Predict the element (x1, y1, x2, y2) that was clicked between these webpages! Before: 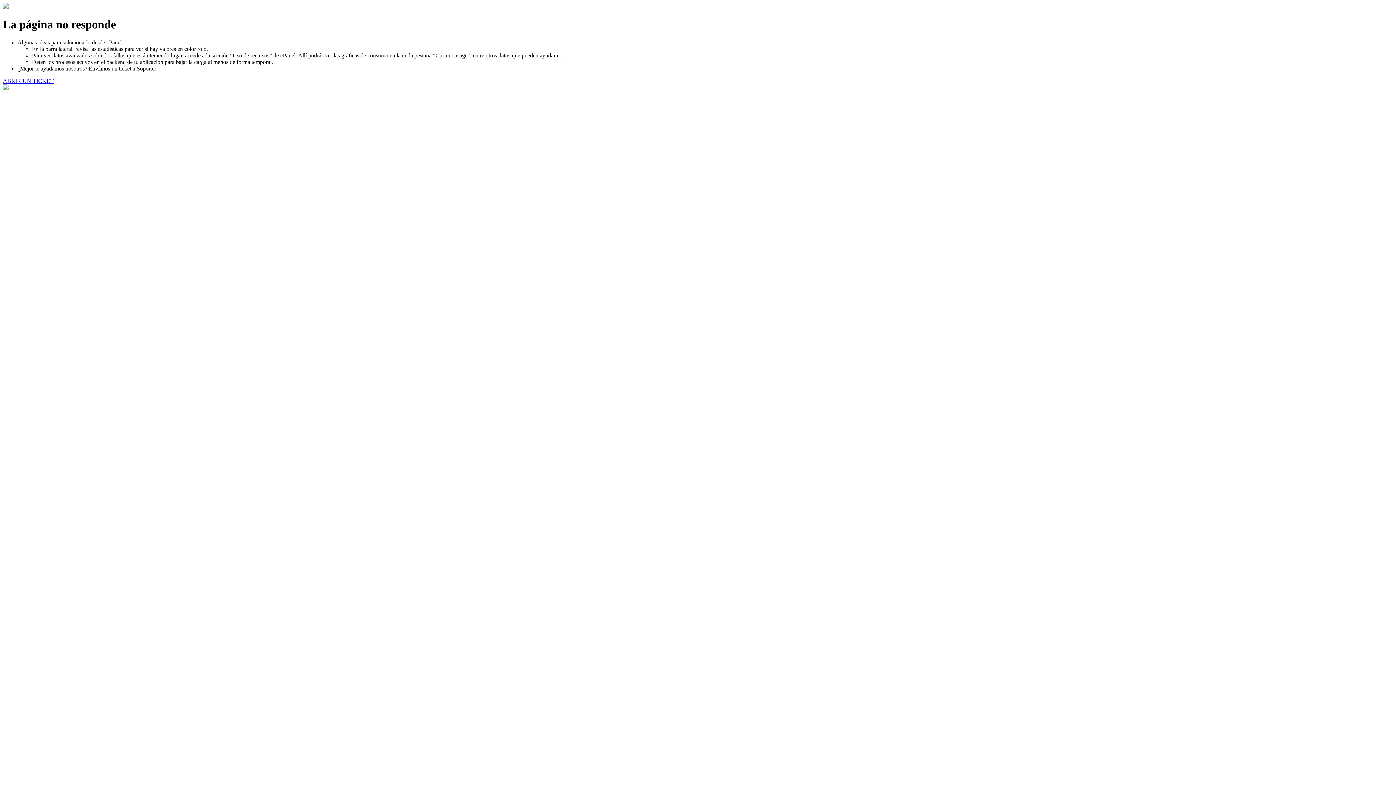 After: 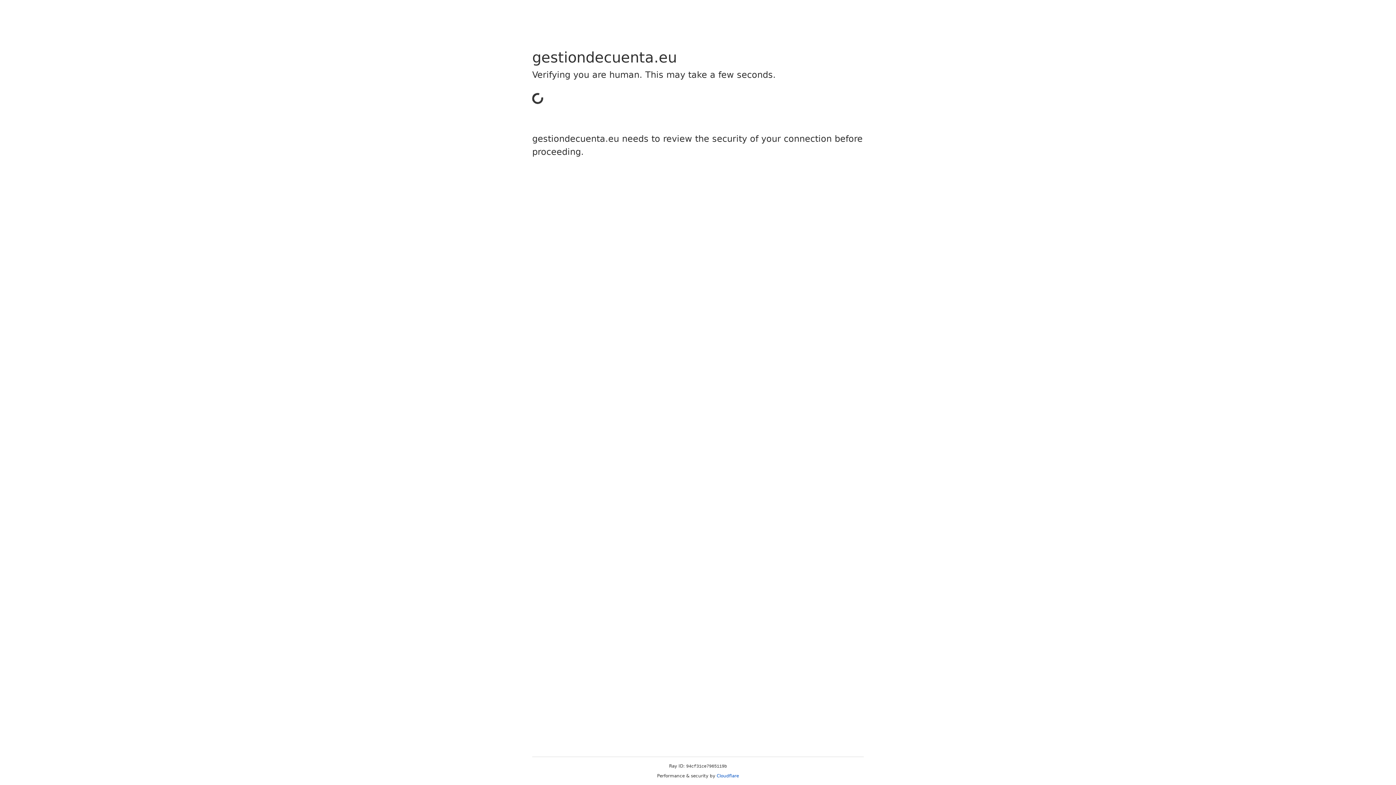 Action: label: ABRIR UN TICKET bbox: (2, 77, 53, 83)